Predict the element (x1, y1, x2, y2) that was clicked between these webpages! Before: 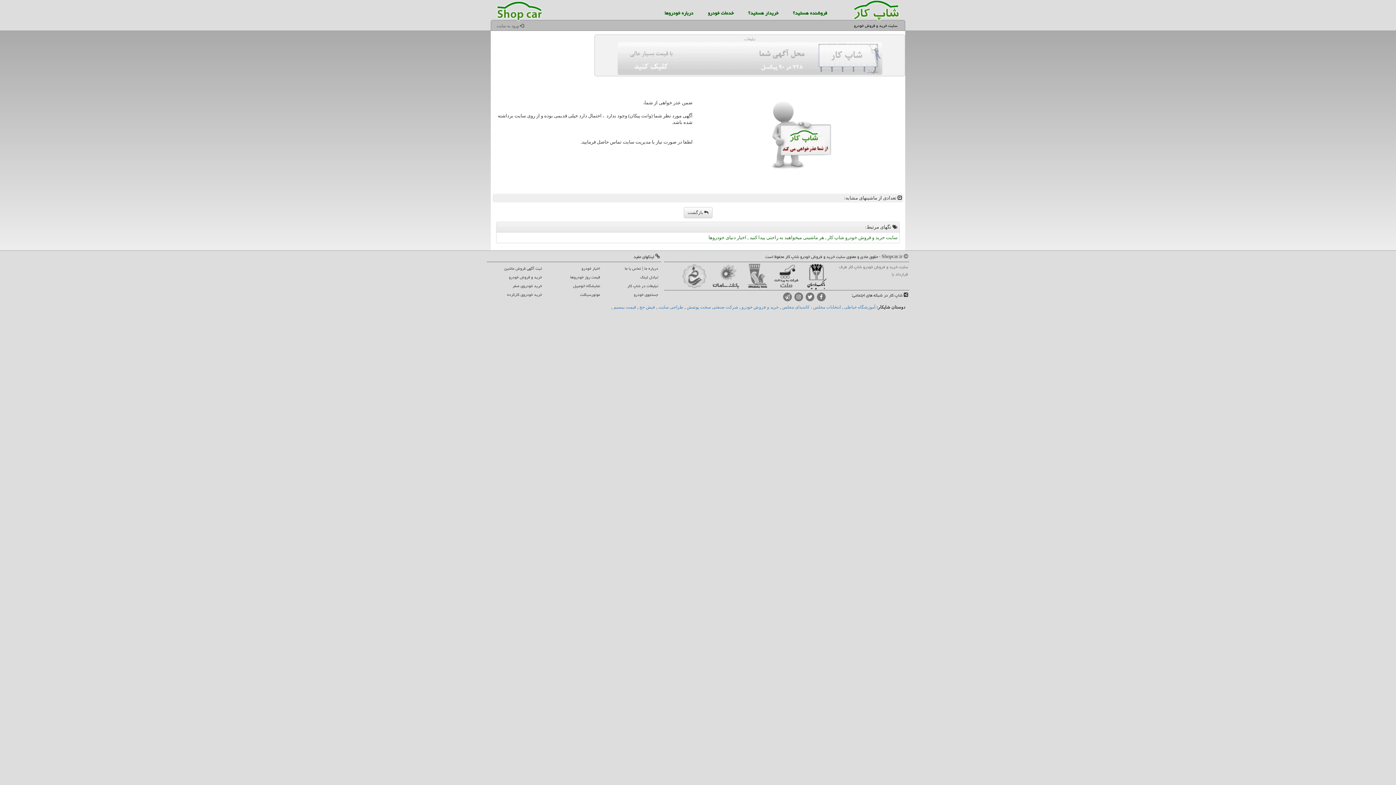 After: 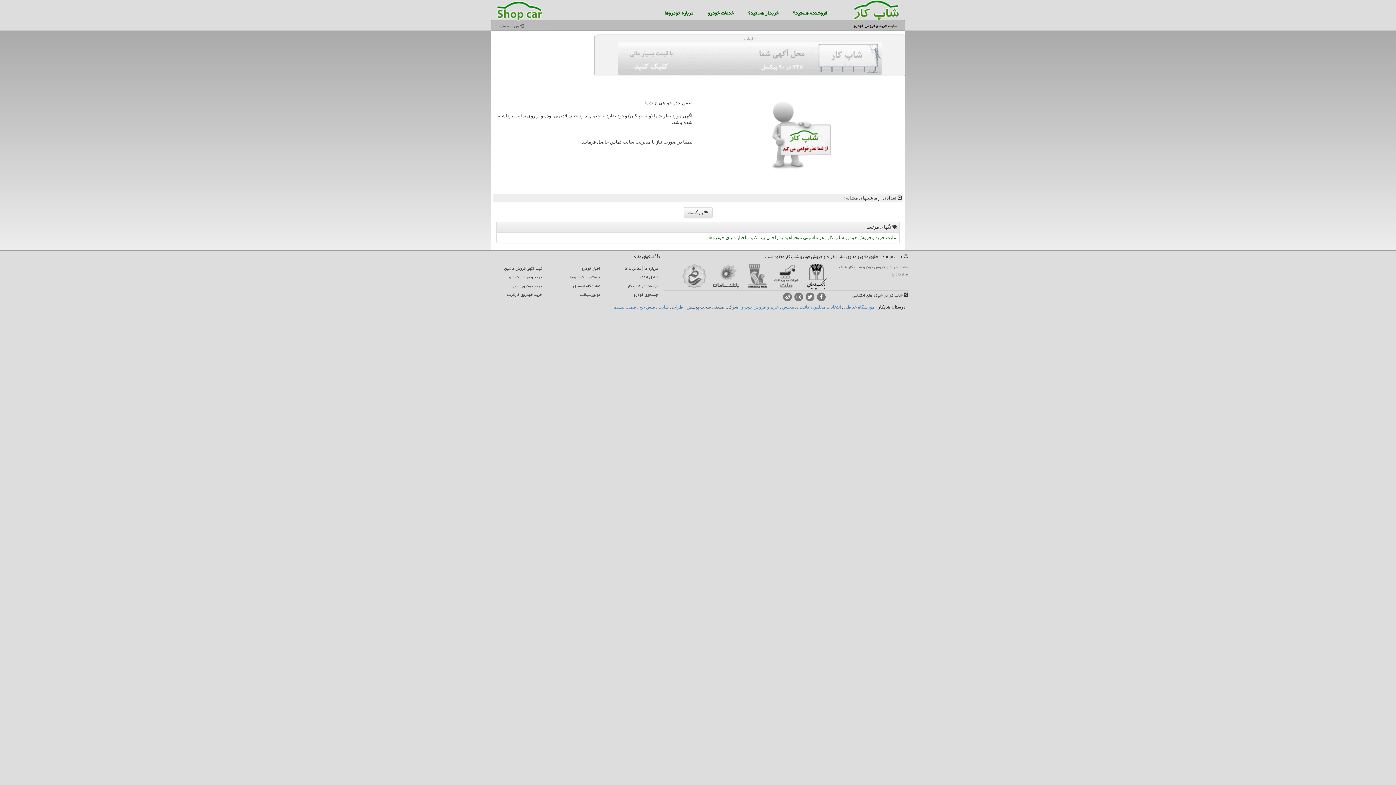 Action: label: شرکت صنعتی سخت پوشش bbox: (686, 305, 738, 309)